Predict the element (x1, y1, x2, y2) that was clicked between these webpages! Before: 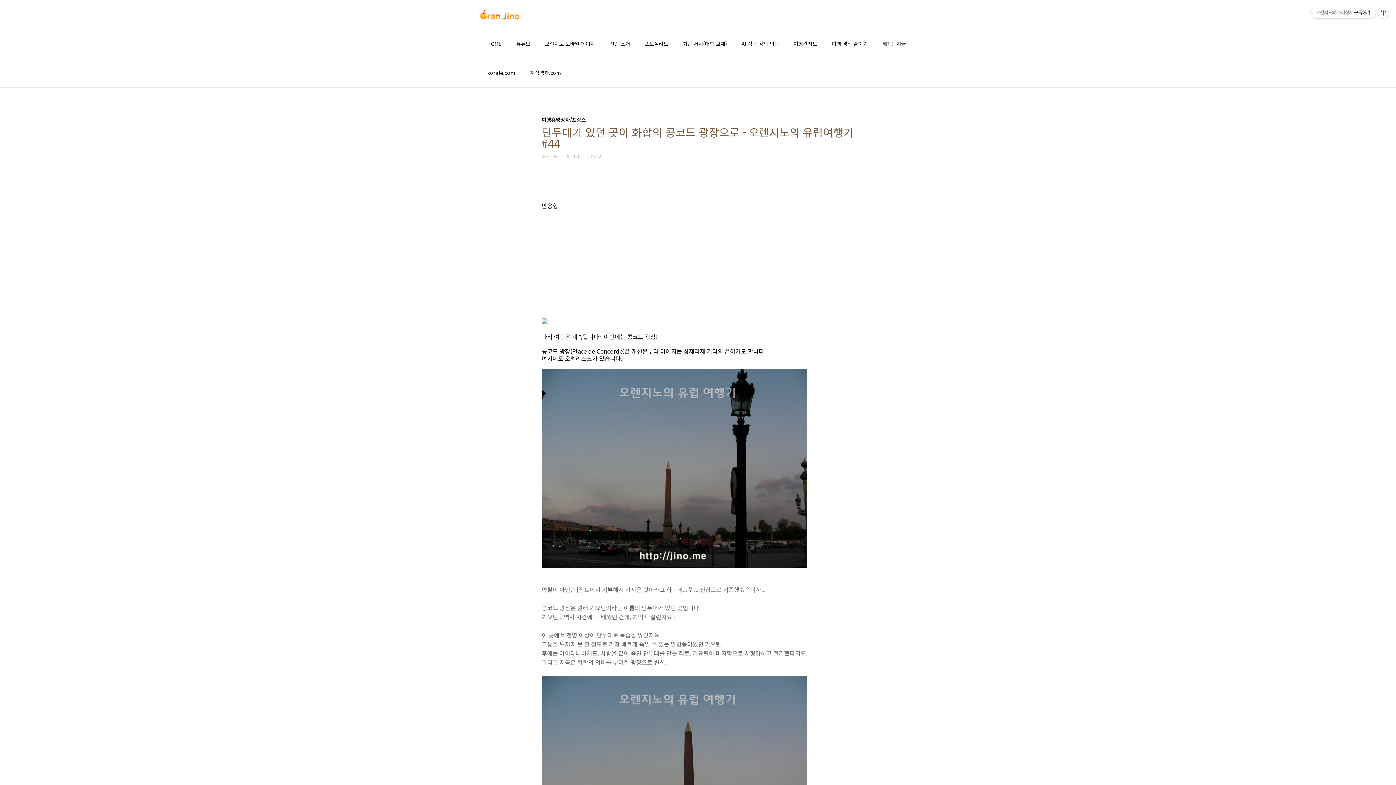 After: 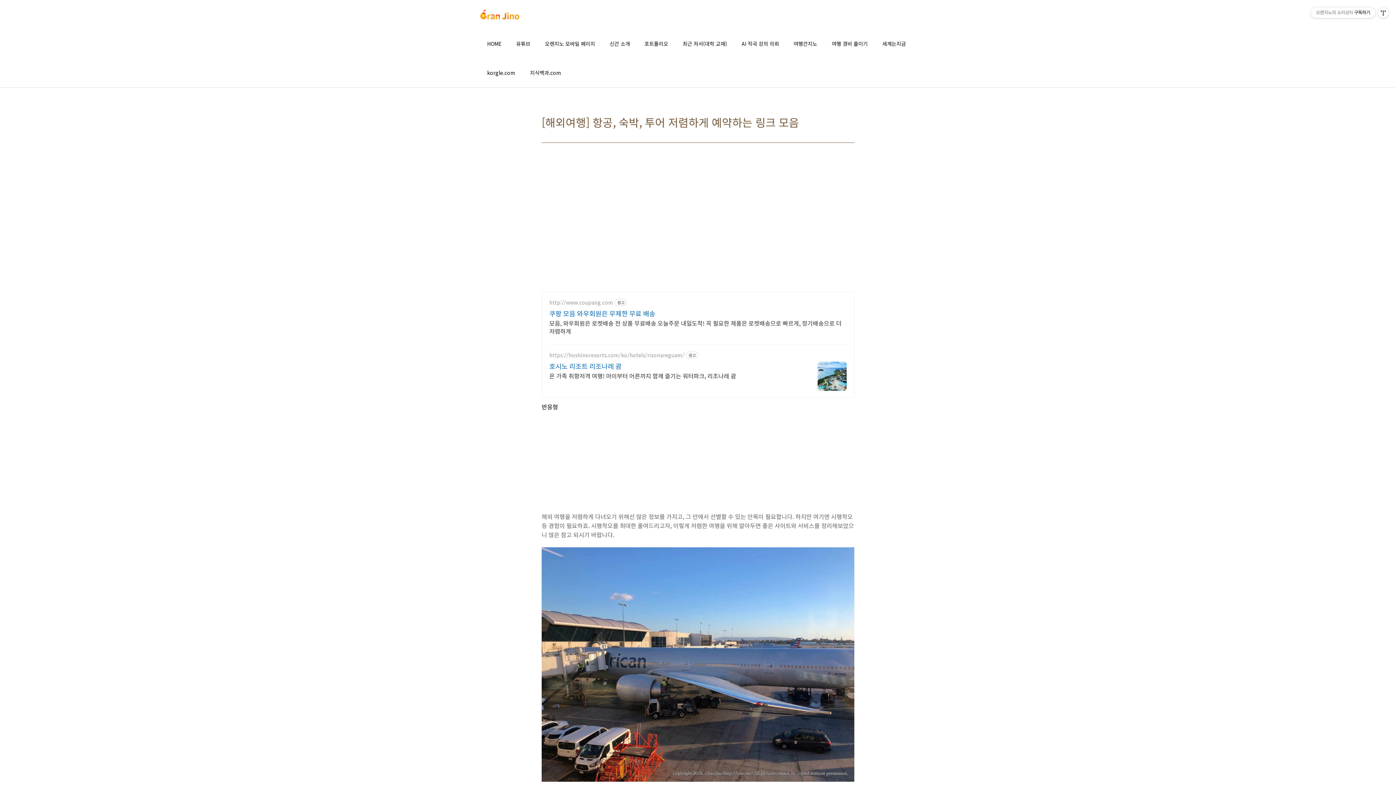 Action: label: 여행 경비 줄이기 bbox: (830, 38, 869, 48)